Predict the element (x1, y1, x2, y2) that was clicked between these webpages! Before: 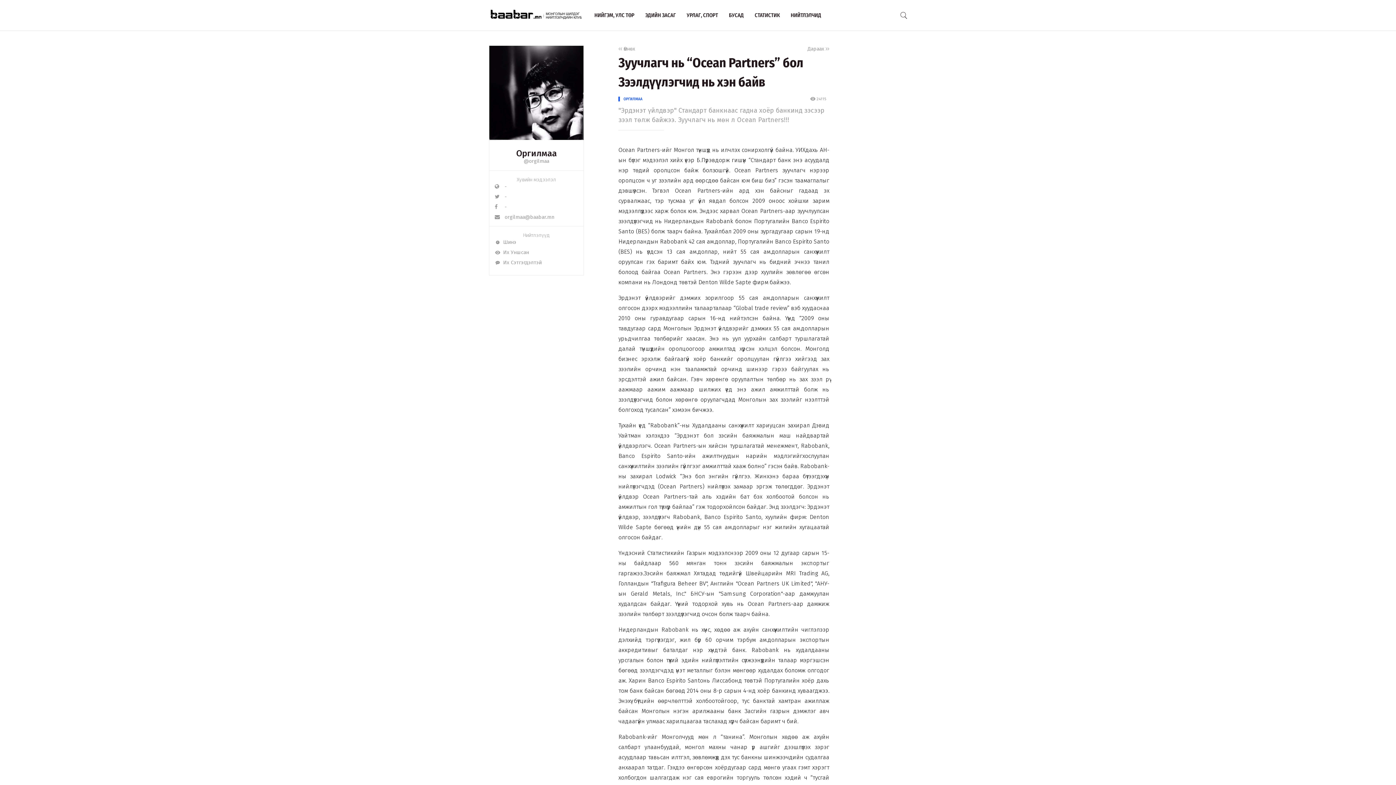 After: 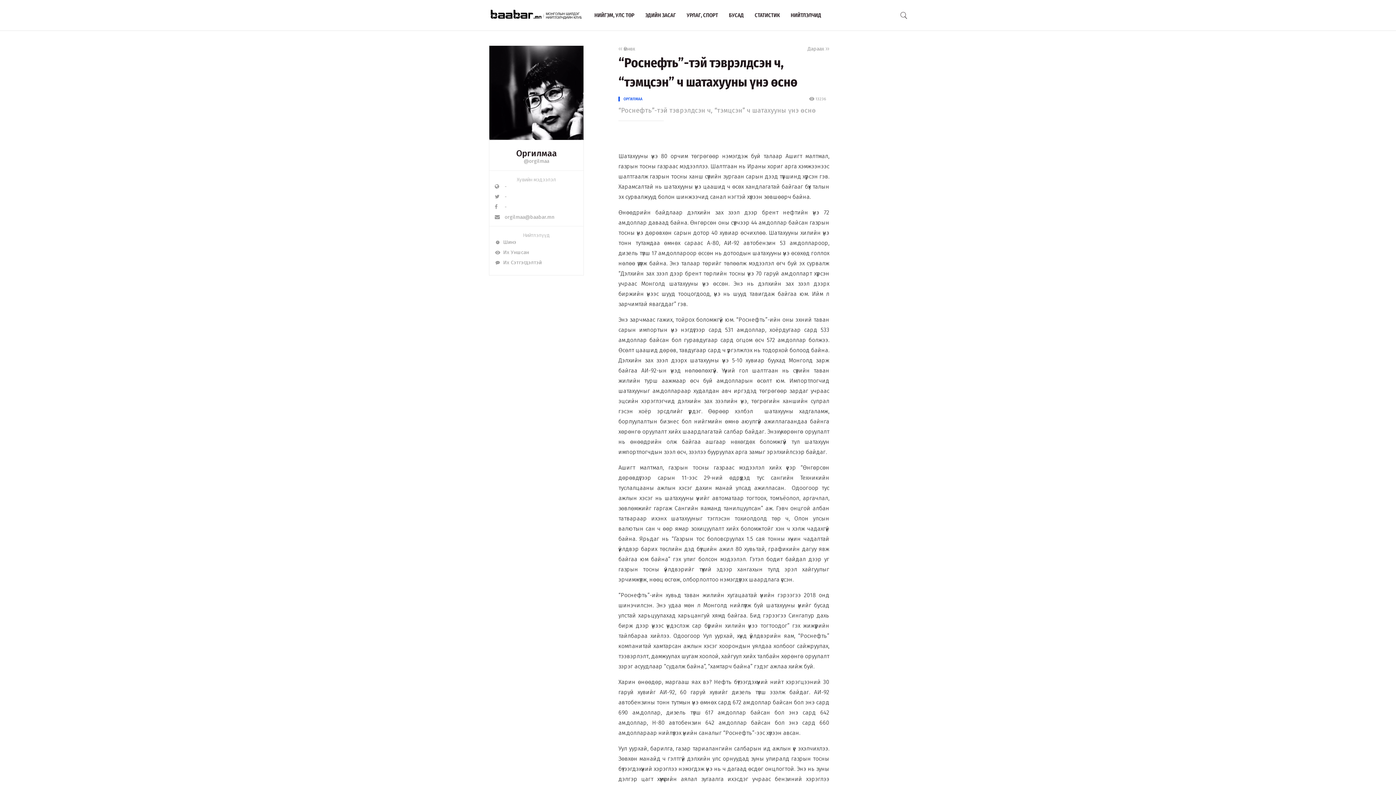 Action: bbox: (618, 45, 635, 52) label:  Өмнөх